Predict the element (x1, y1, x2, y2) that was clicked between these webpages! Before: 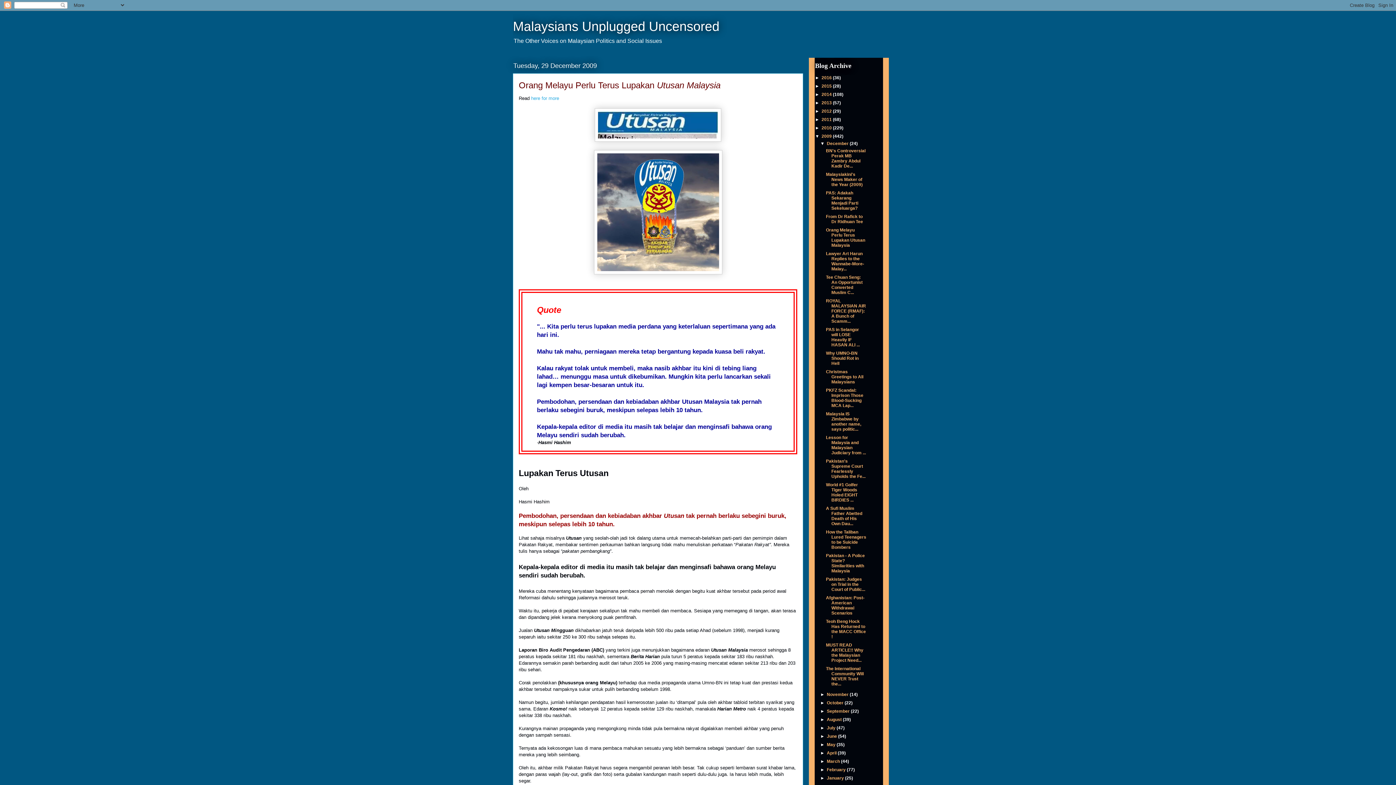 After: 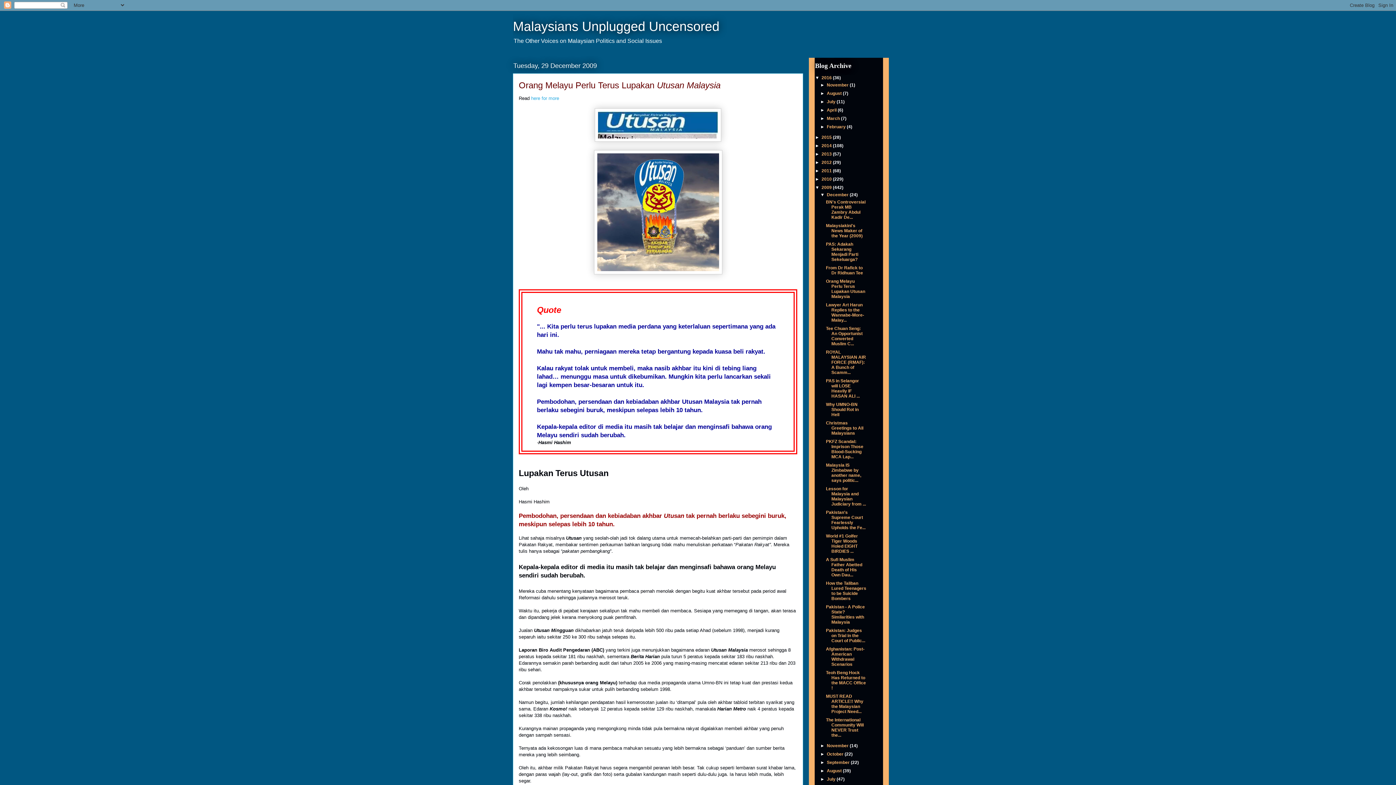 Action: label: ►   bbox: (815, 75, 821, 80)